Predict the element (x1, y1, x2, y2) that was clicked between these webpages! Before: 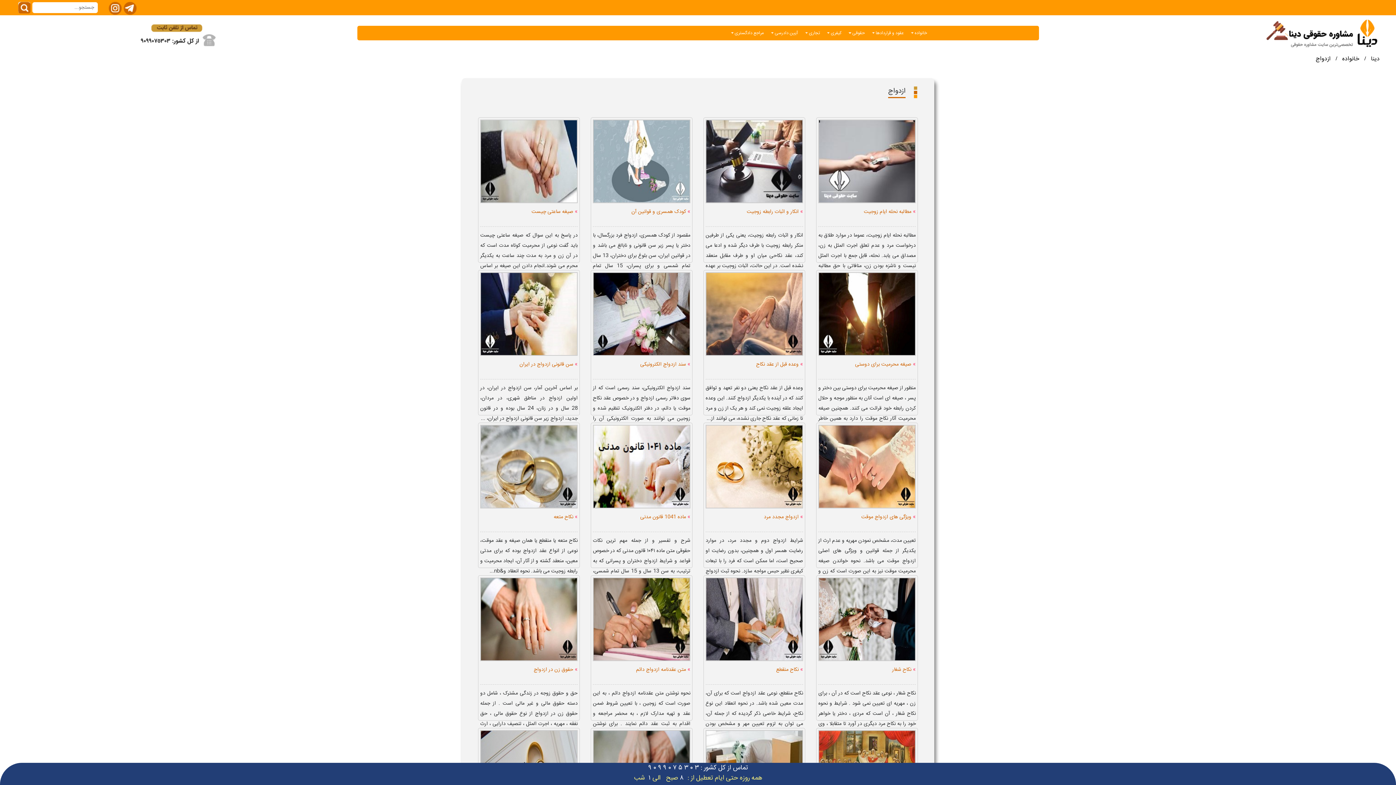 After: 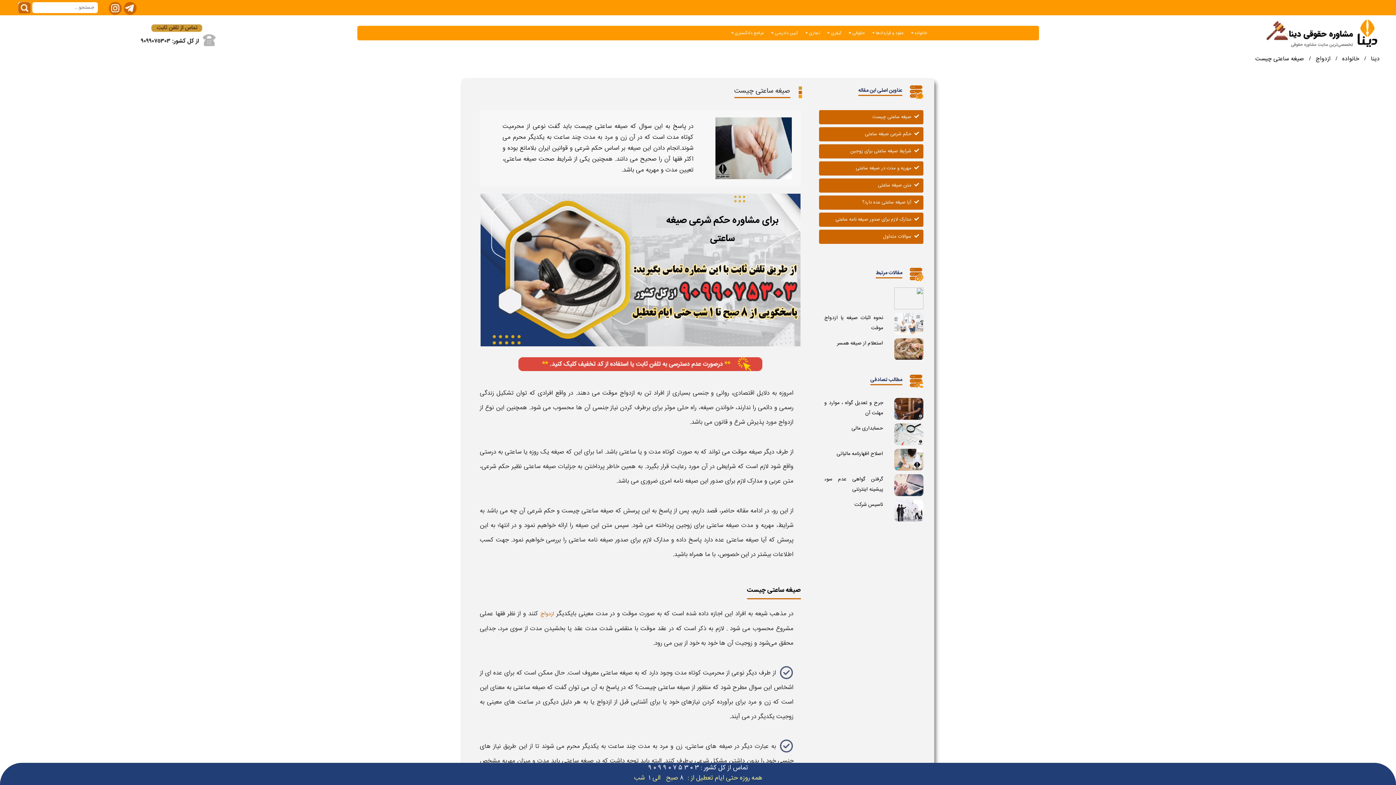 Action: bbox: (480, 207, 577, 227) label: » صیغه ساعتی چیست